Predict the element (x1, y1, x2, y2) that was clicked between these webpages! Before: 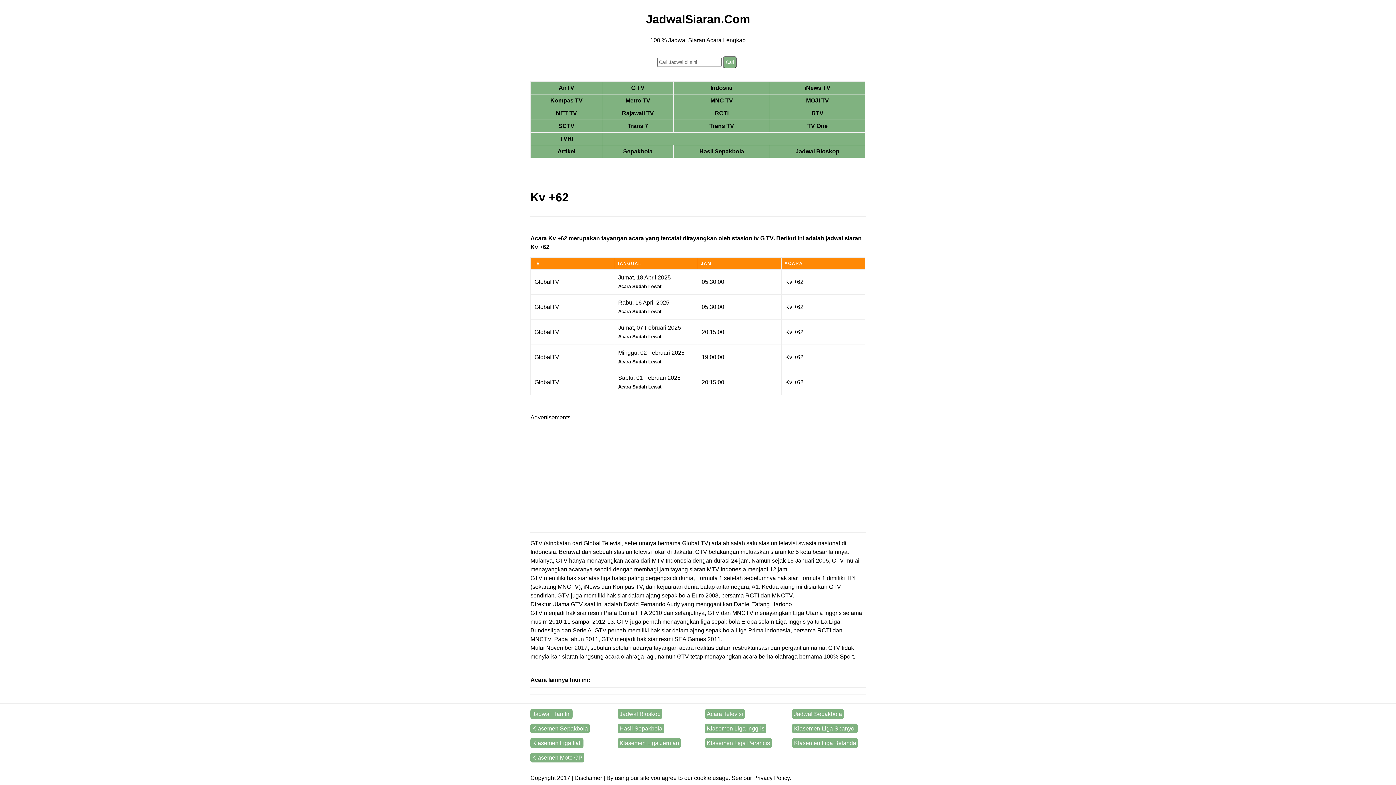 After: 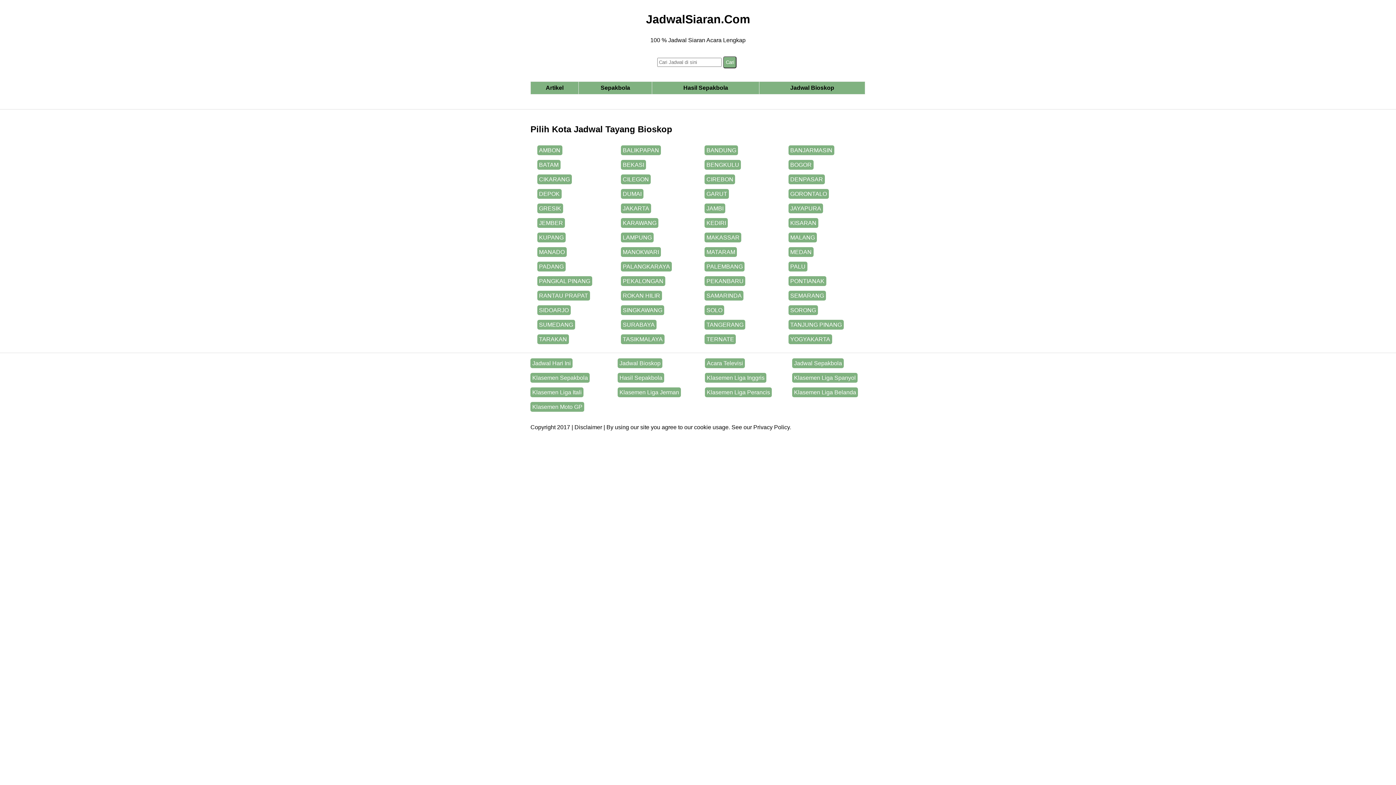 Action: label: Jadwal Bioskop bbox: (617, 709, 662, 719)